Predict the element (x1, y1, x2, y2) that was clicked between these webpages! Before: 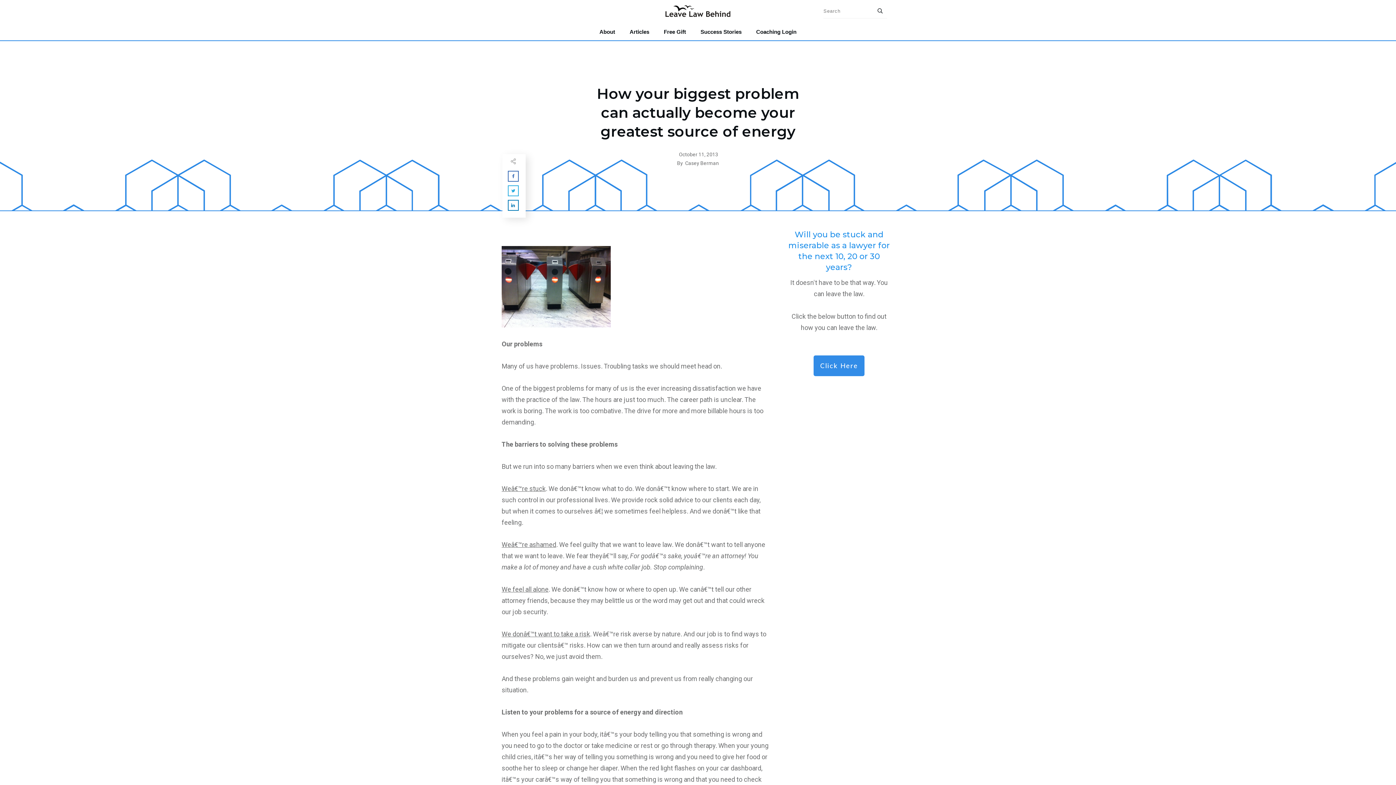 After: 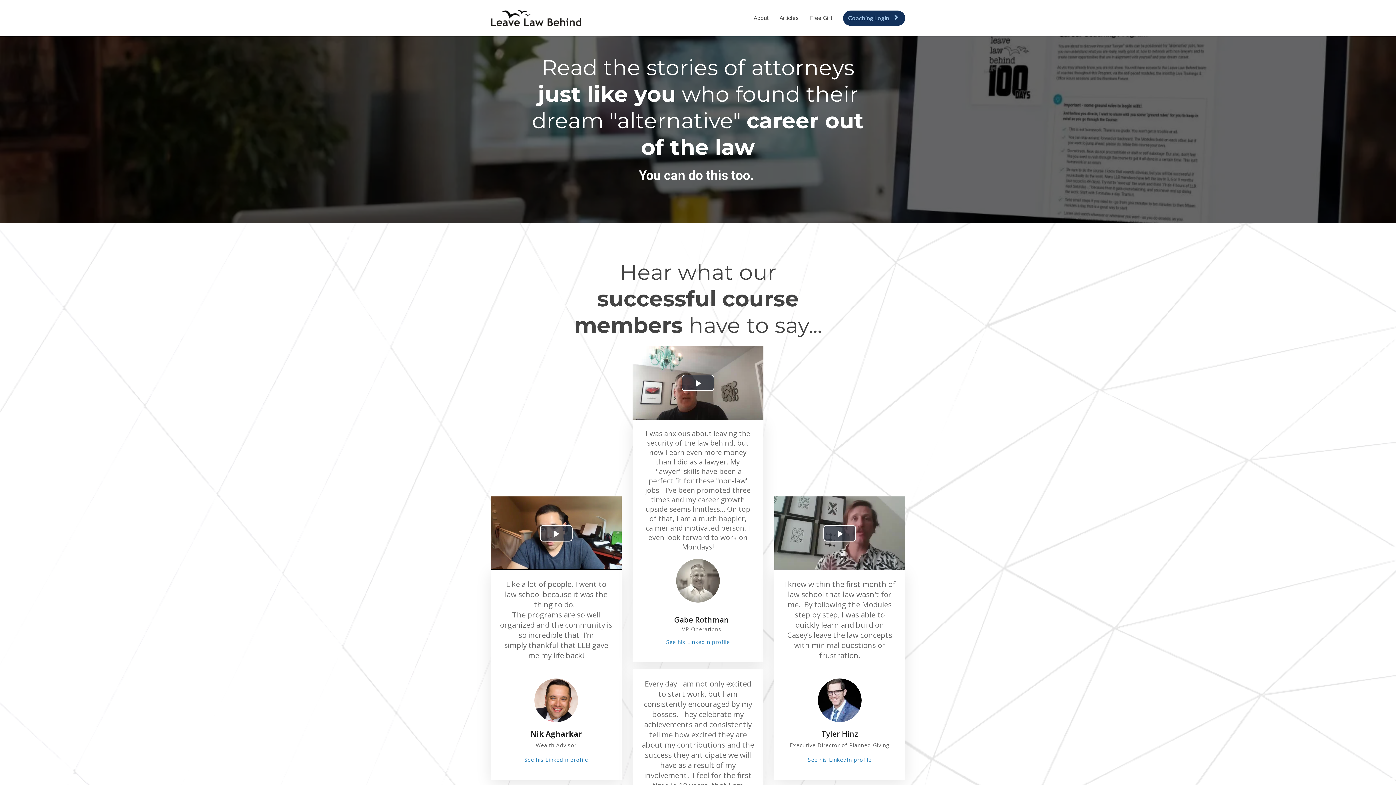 Action: label: Success Stories bbox: (700, 26, 741, 37)